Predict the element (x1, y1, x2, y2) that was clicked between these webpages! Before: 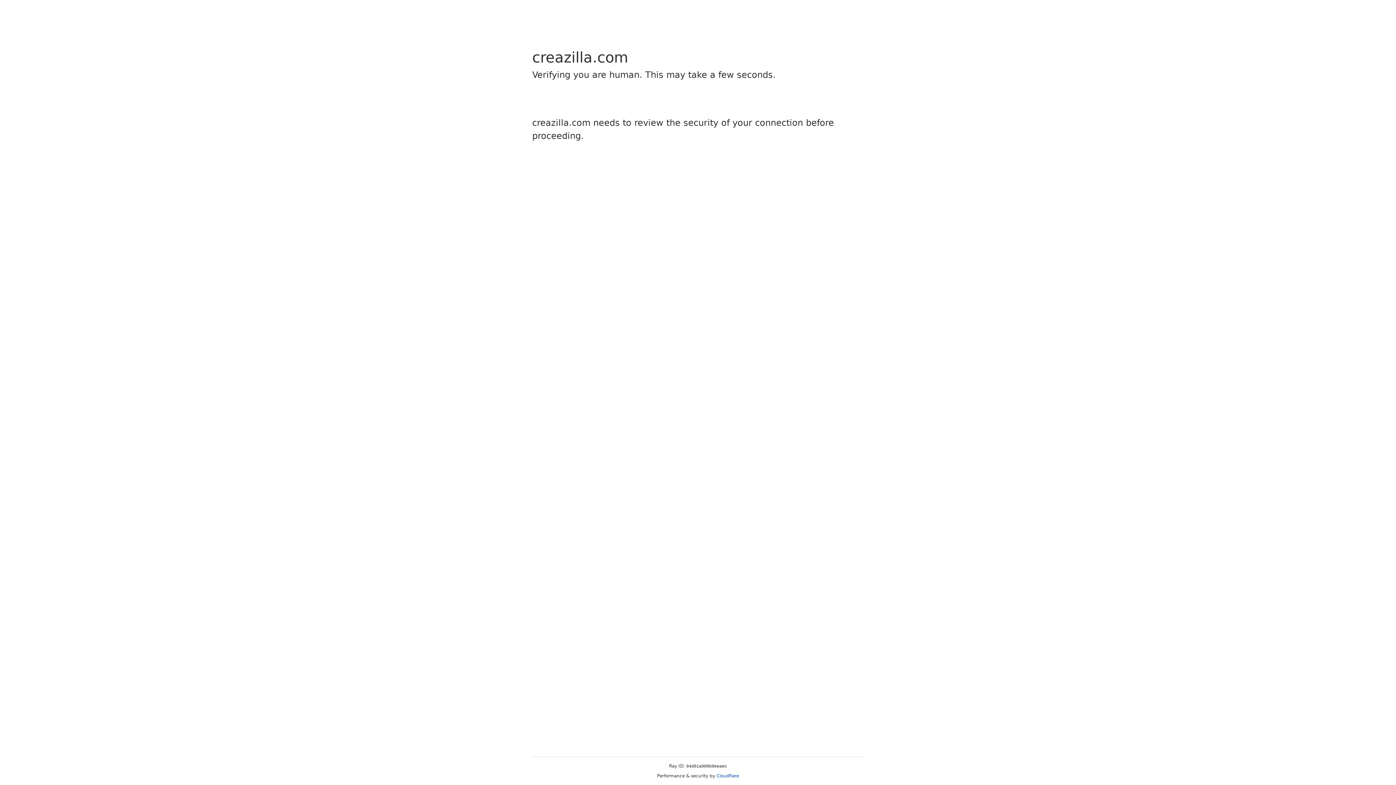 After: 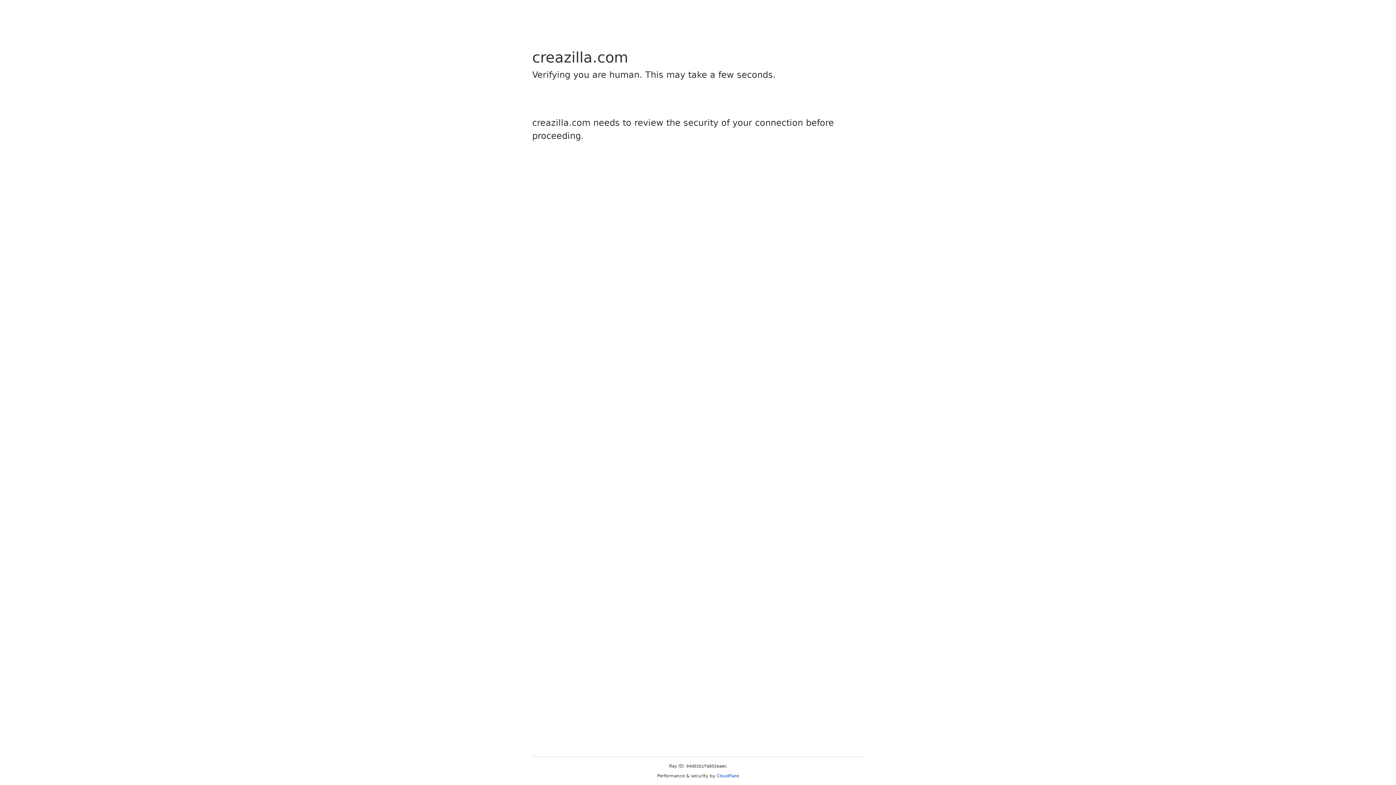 Action: label: Cloudflare bbox: (716, 773, 739, 778)